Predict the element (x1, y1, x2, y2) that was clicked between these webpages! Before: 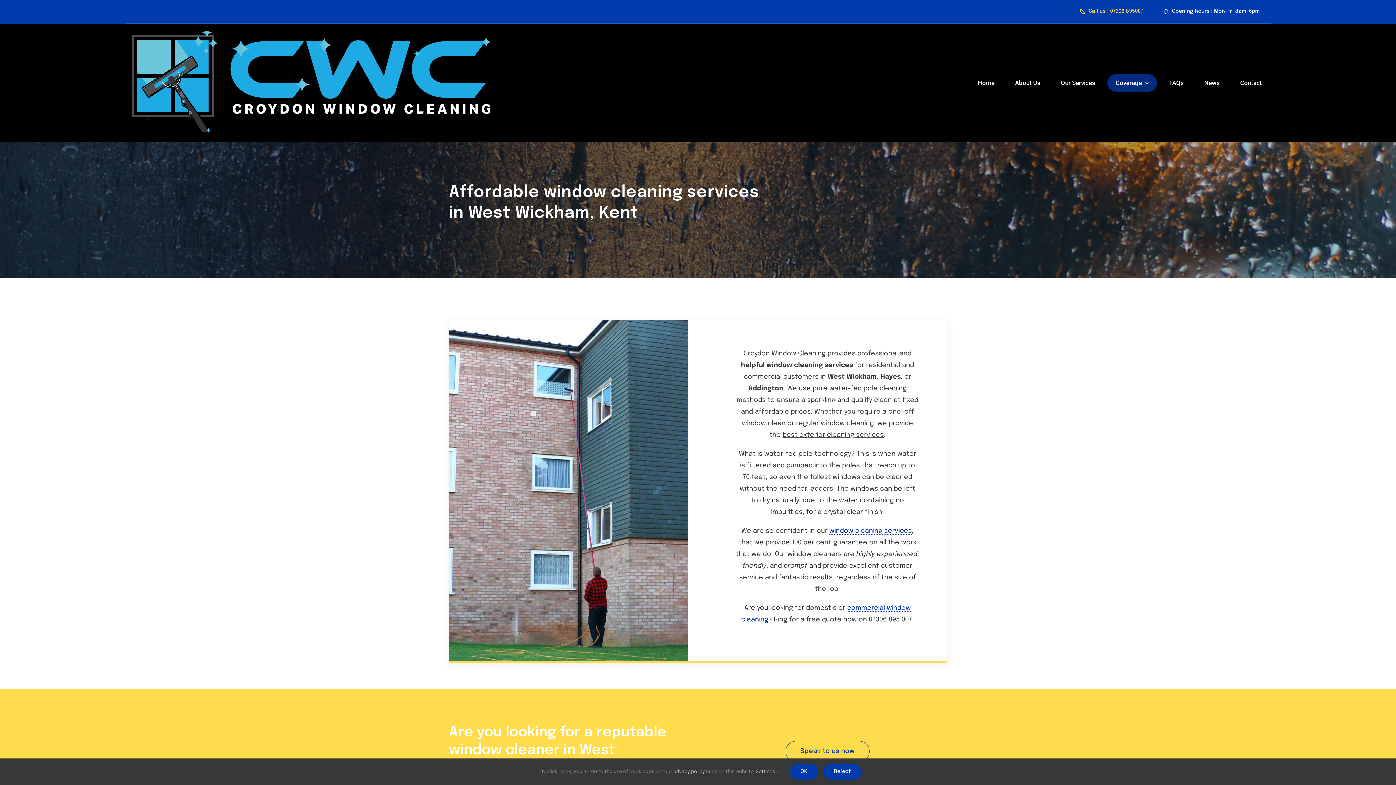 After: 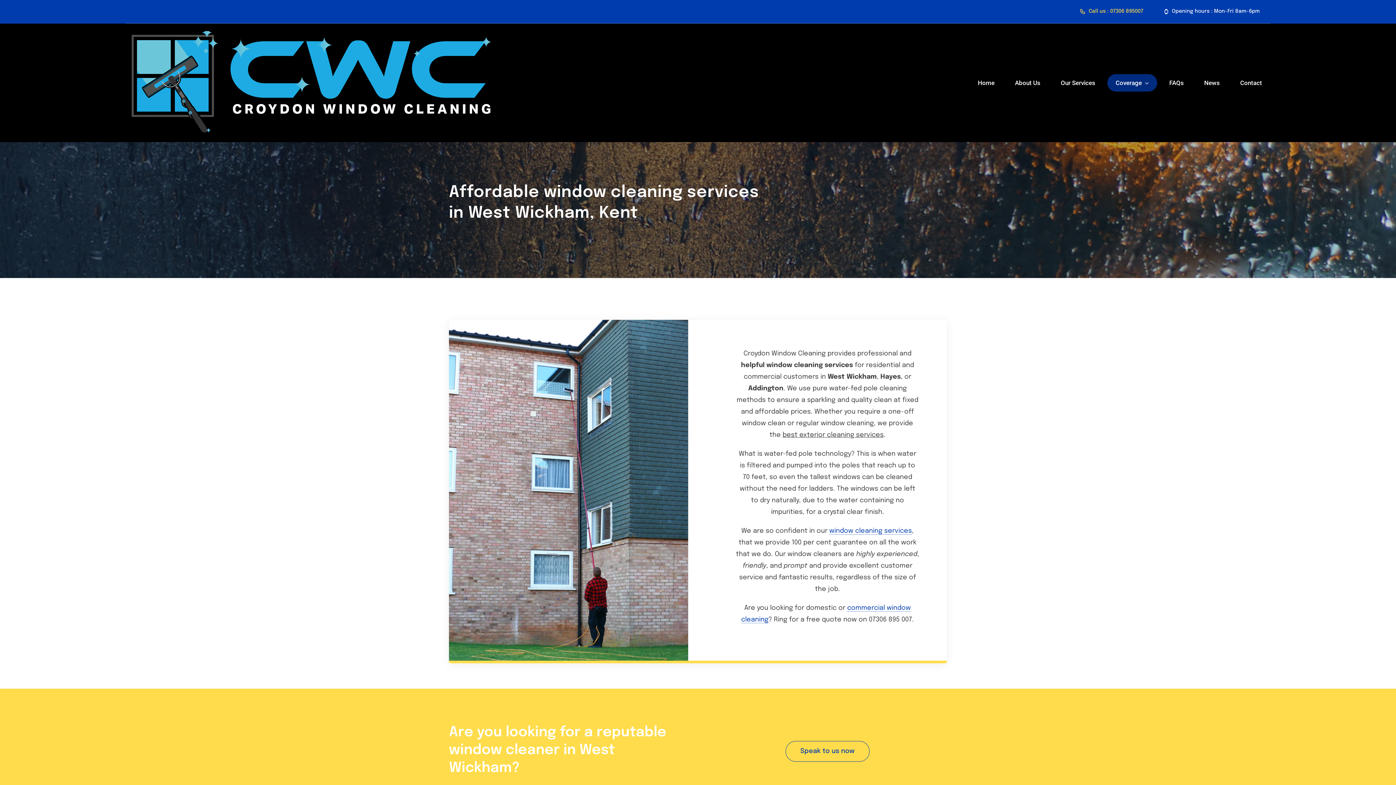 Action: label: Reject bbox: (823, 764, 861, 780)